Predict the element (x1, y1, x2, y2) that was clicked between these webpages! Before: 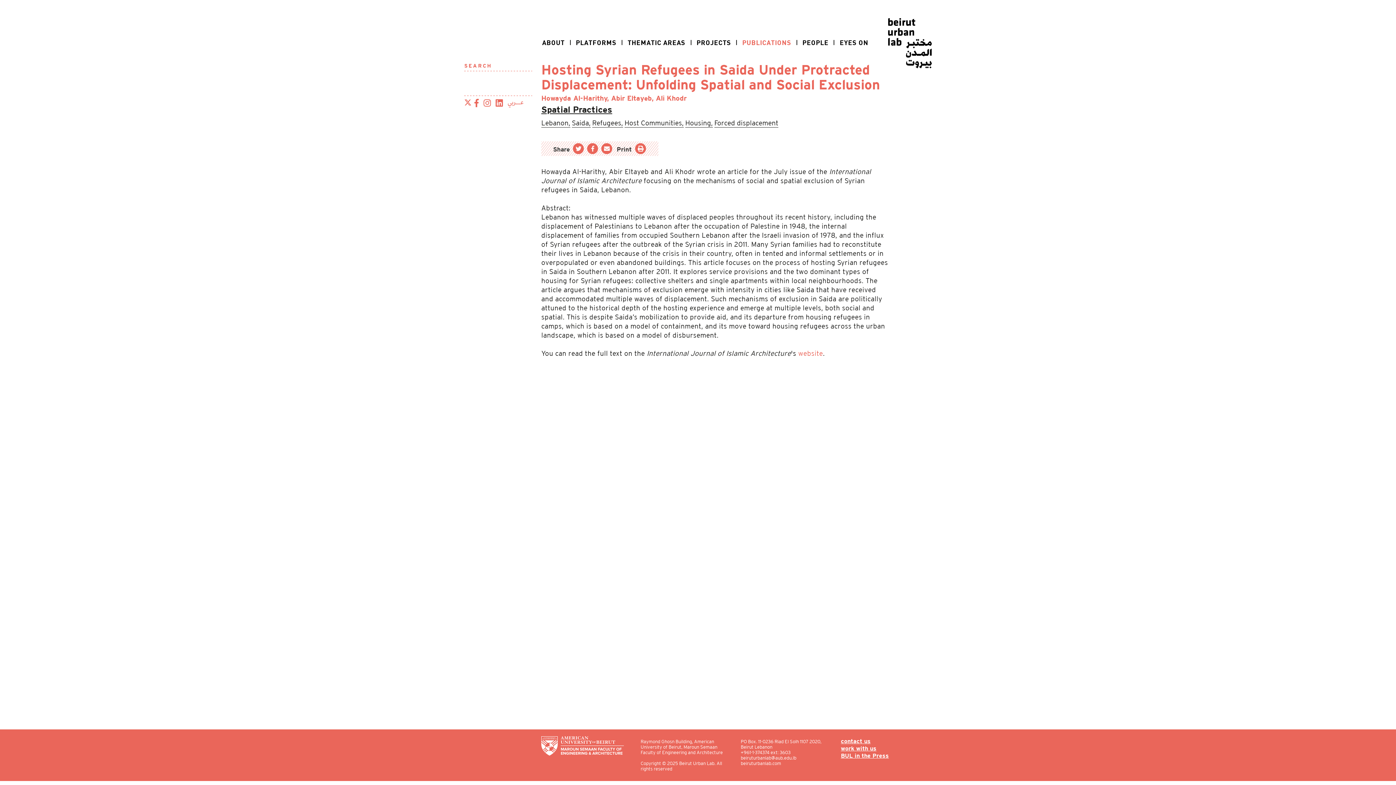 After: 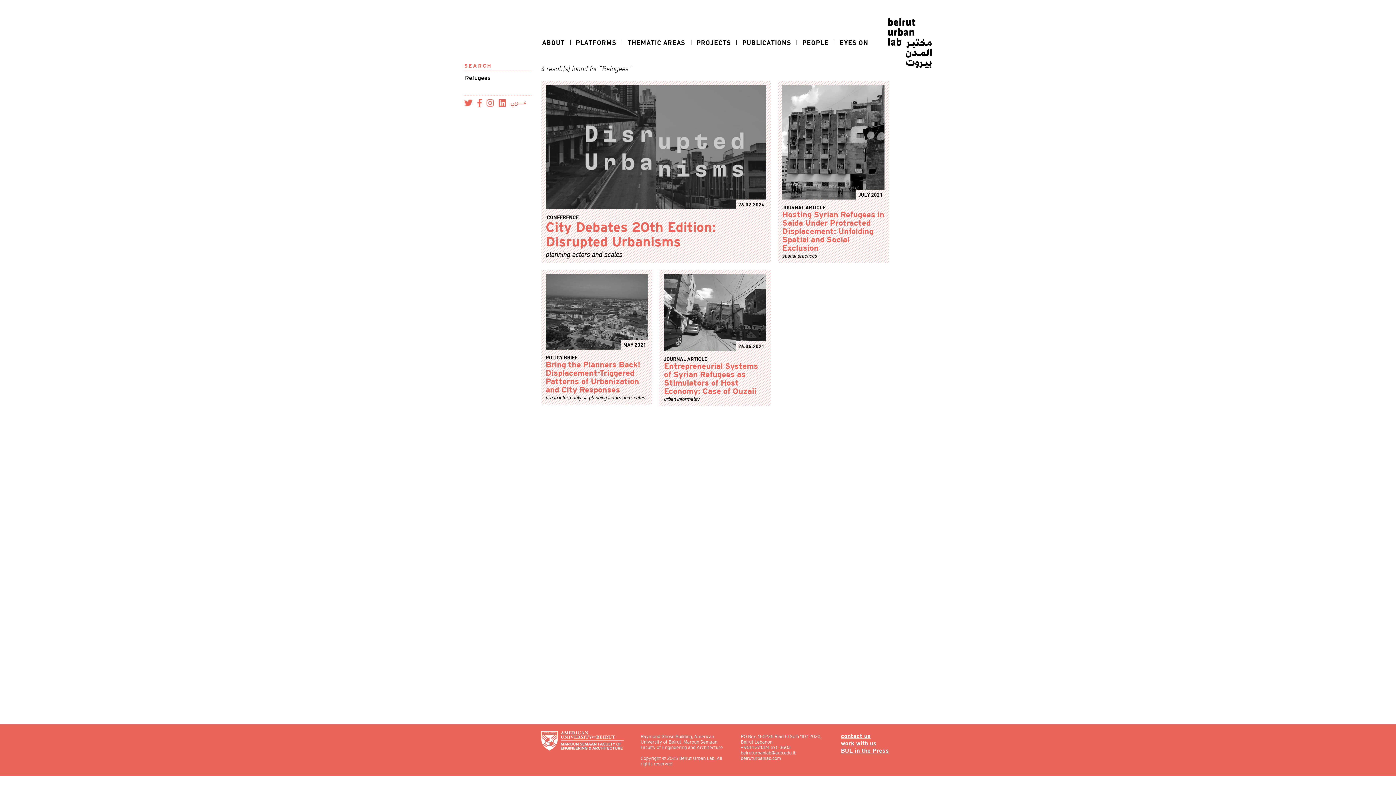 Action: label: Refugees, bbox: (592, 119, 623, 127)